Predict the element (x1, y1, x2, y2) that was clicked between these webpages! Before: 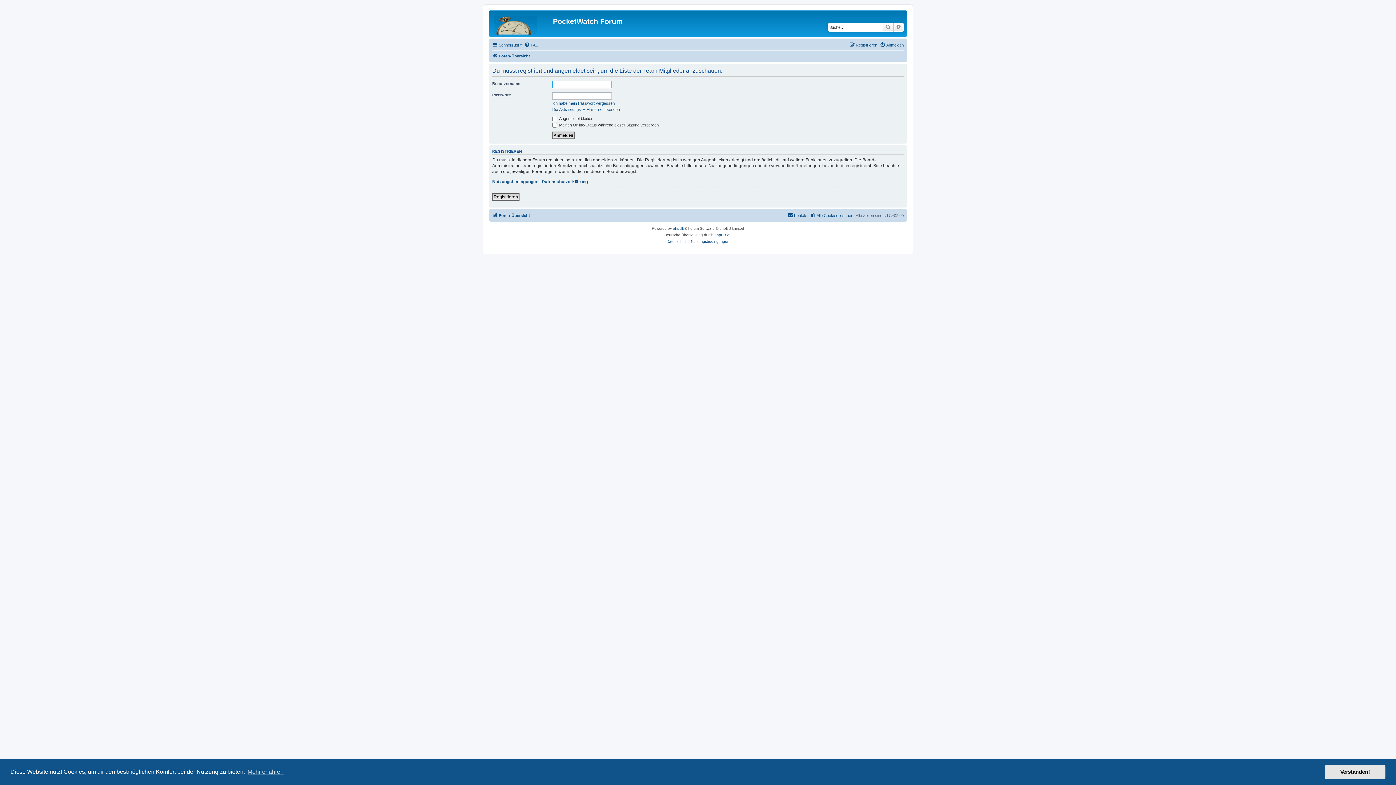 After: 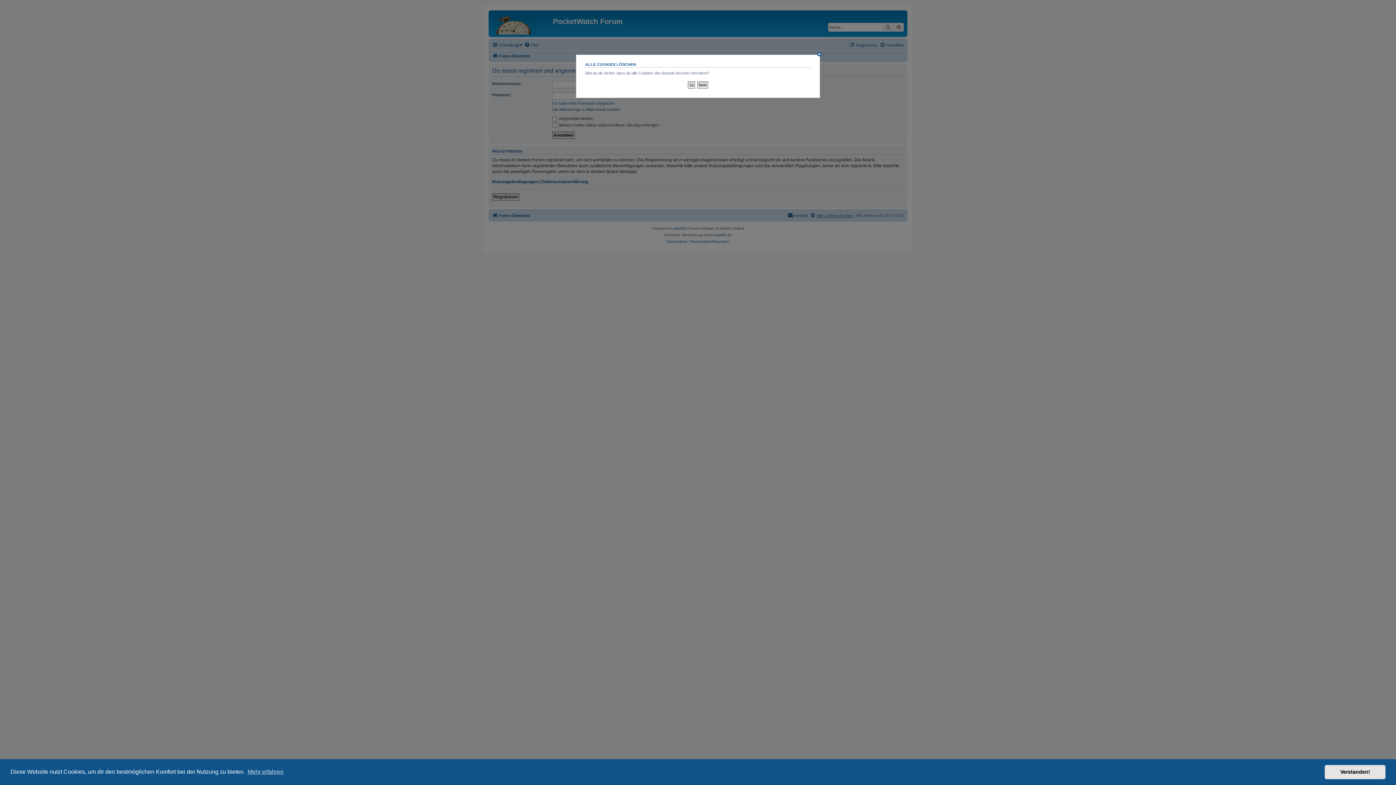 Action: bbox: (810, 211, 853, 219) label: Alle Cookies löschen